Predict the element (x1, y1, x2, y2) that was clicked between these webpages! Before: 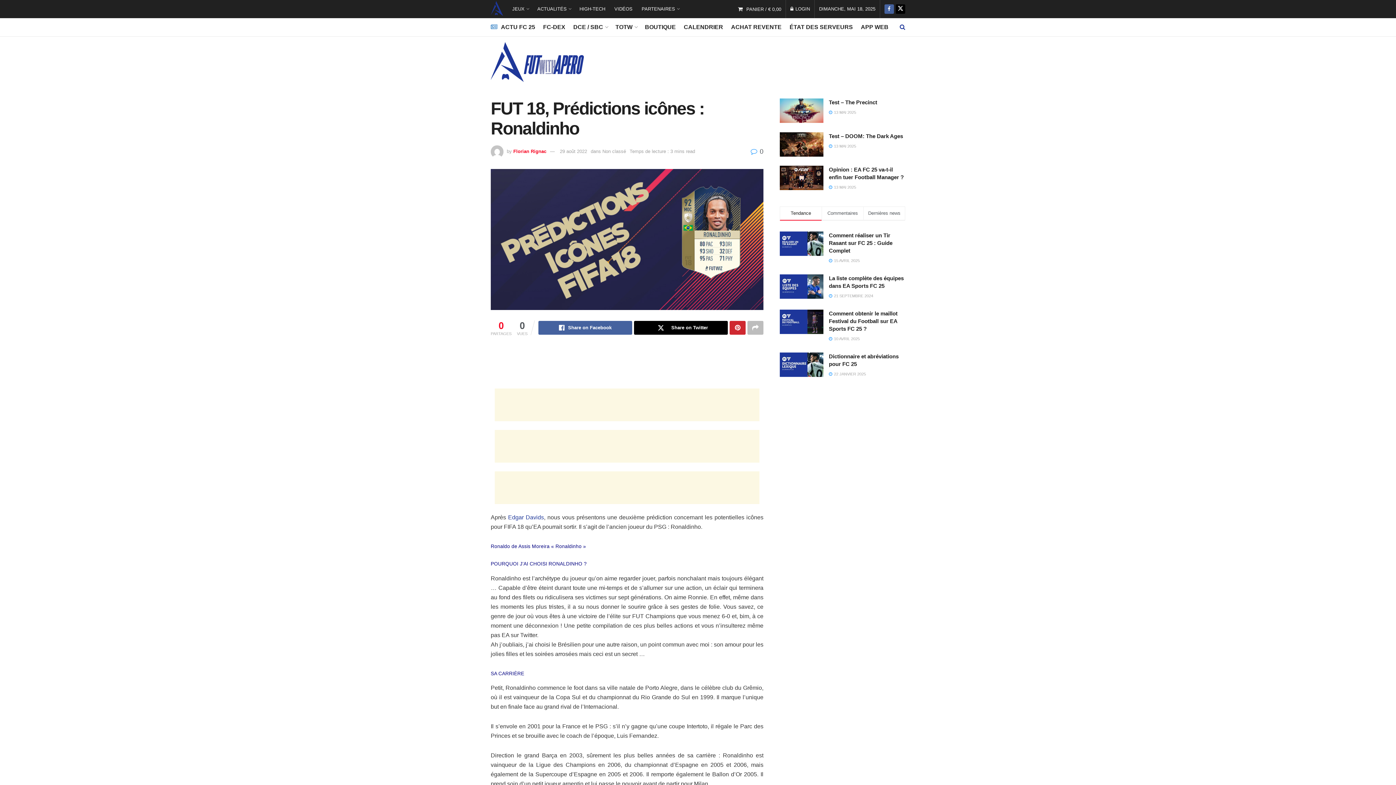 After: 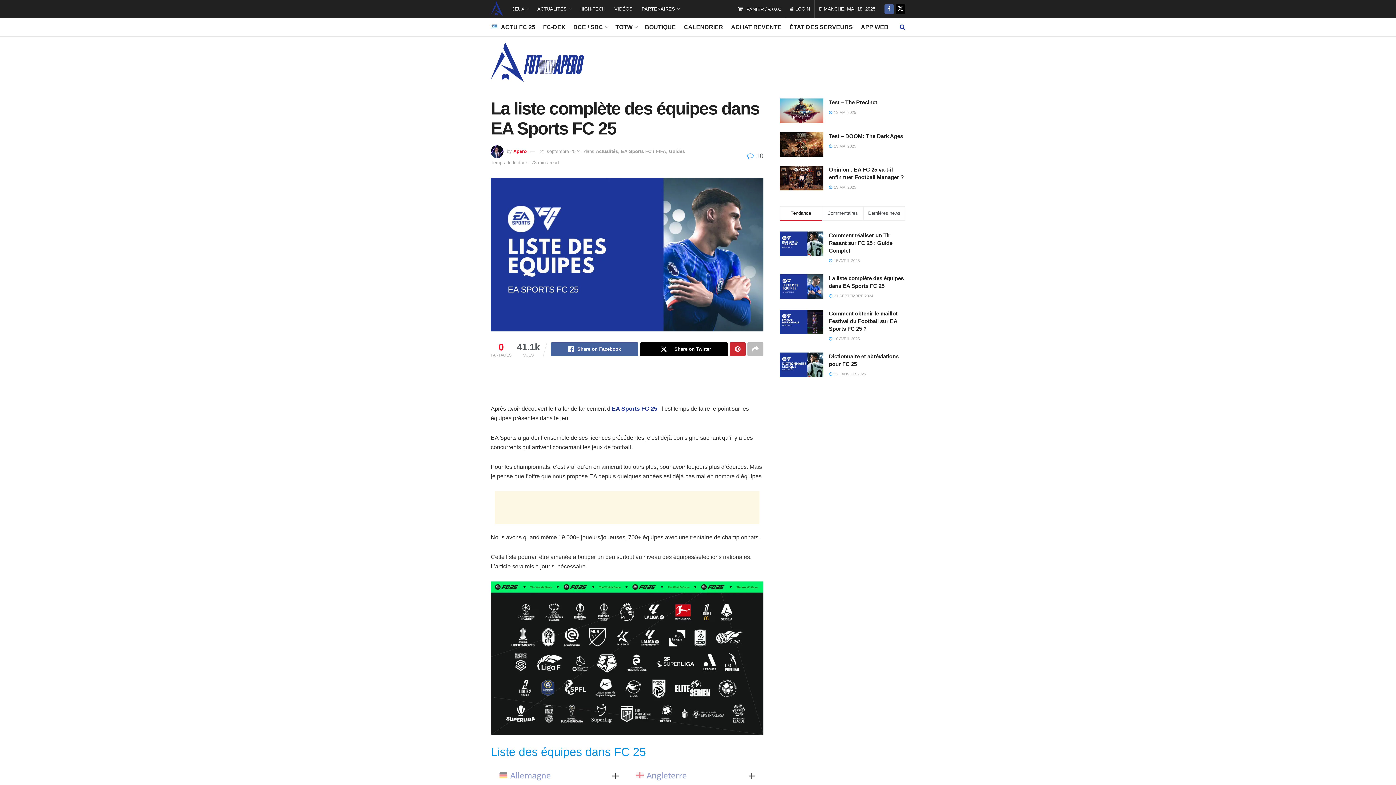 Action: bbox: (780, 274, 823, 299)